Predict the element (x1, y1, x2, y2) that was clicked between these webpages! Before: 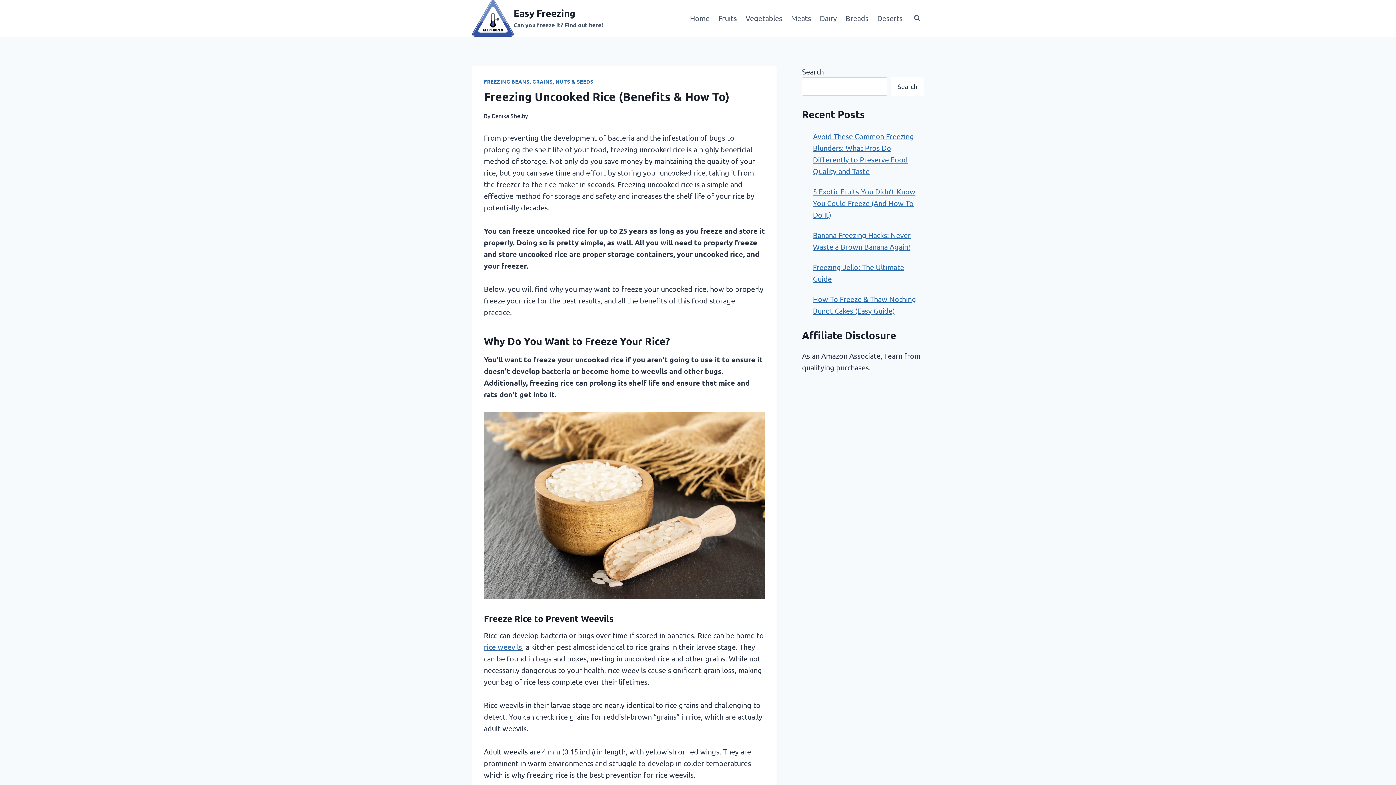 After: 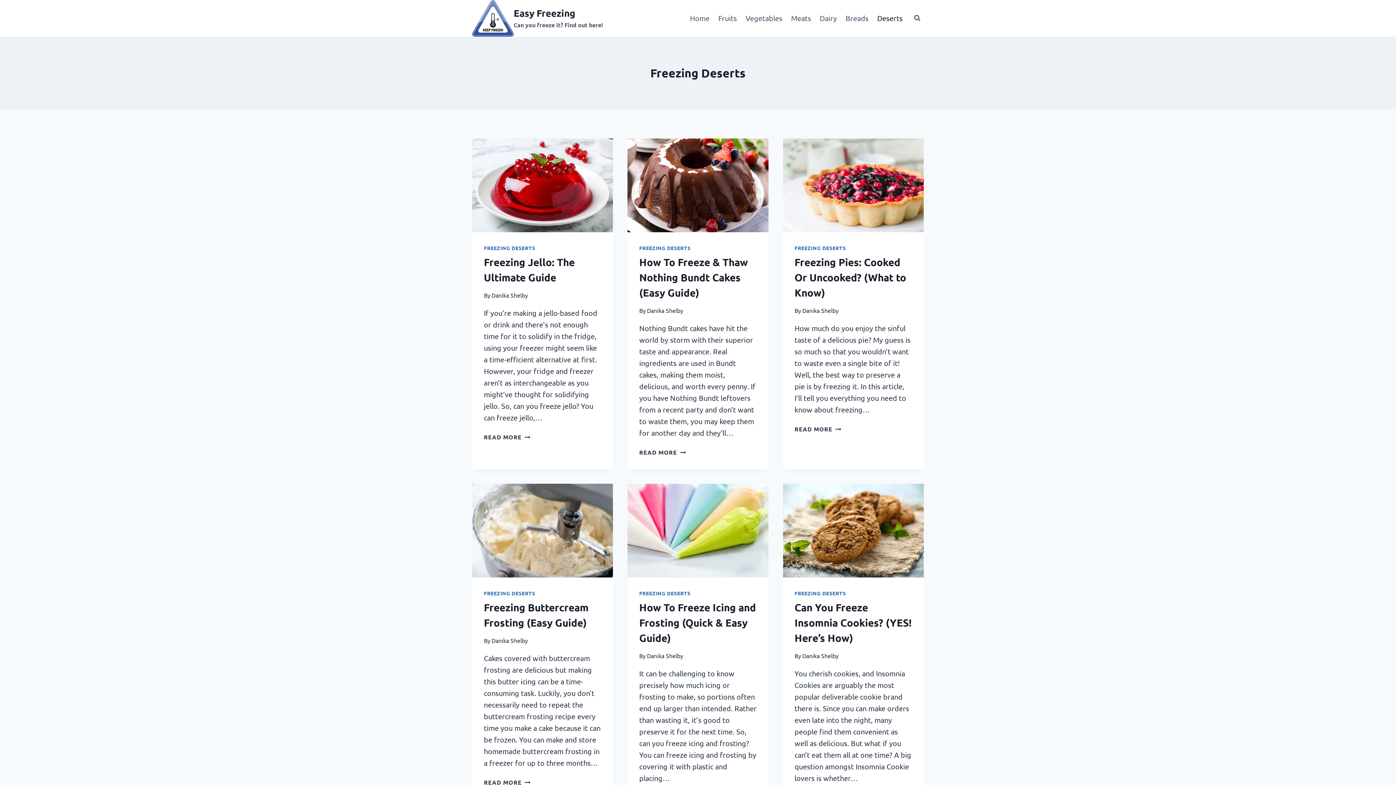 Action: bbox: (873, 8, 907, 28) label: Deserts